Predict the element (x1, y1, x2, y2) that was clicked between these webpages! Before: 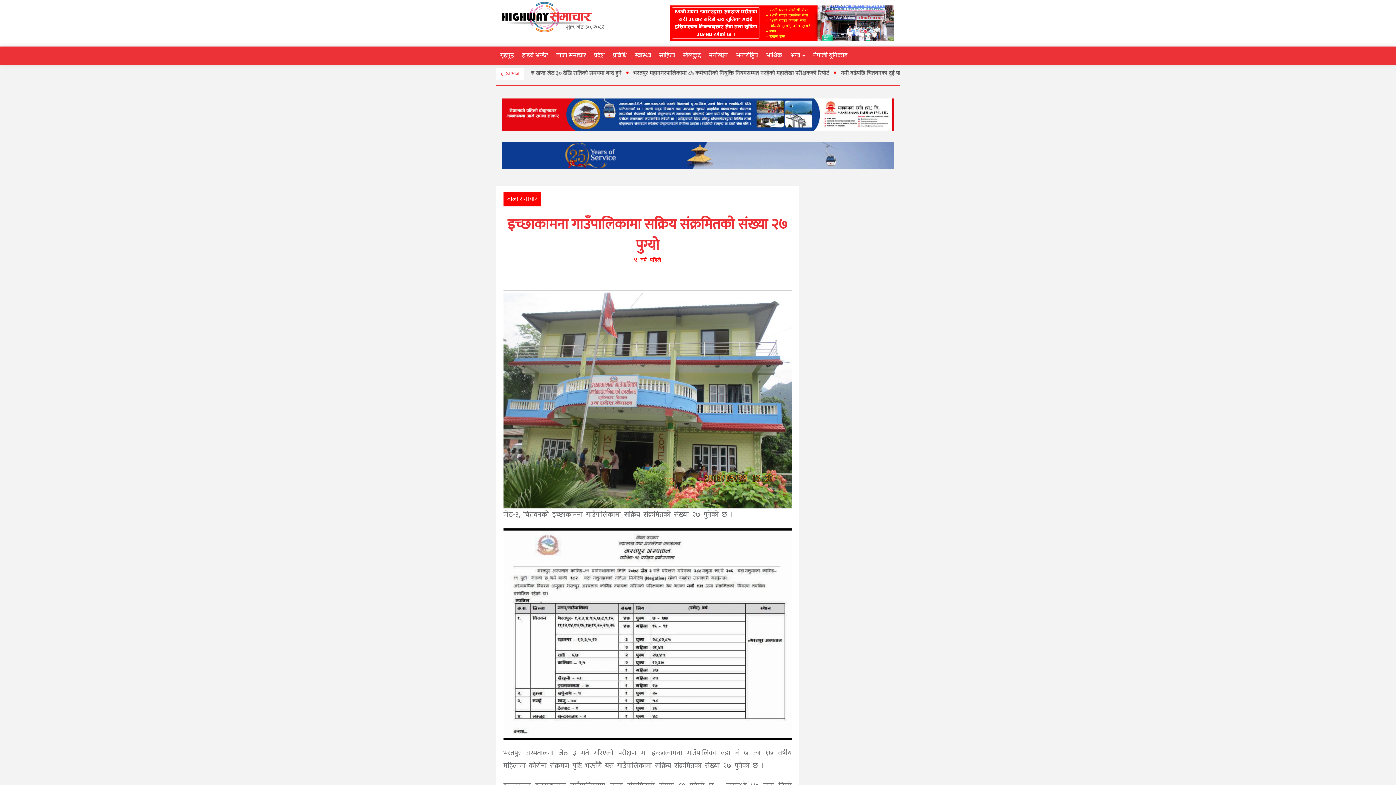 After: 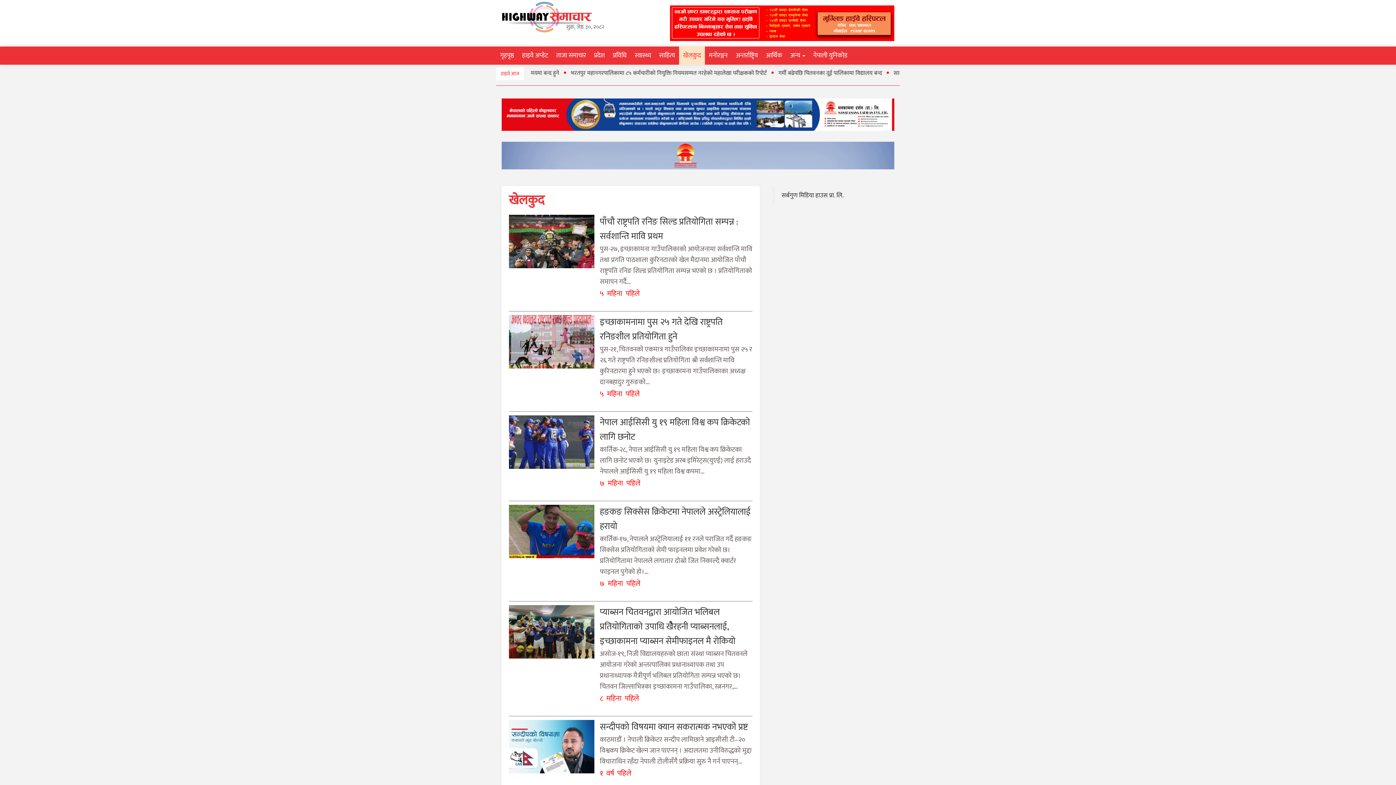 Action: bbox: (679, 46, 705, 64) label: खेलकुद